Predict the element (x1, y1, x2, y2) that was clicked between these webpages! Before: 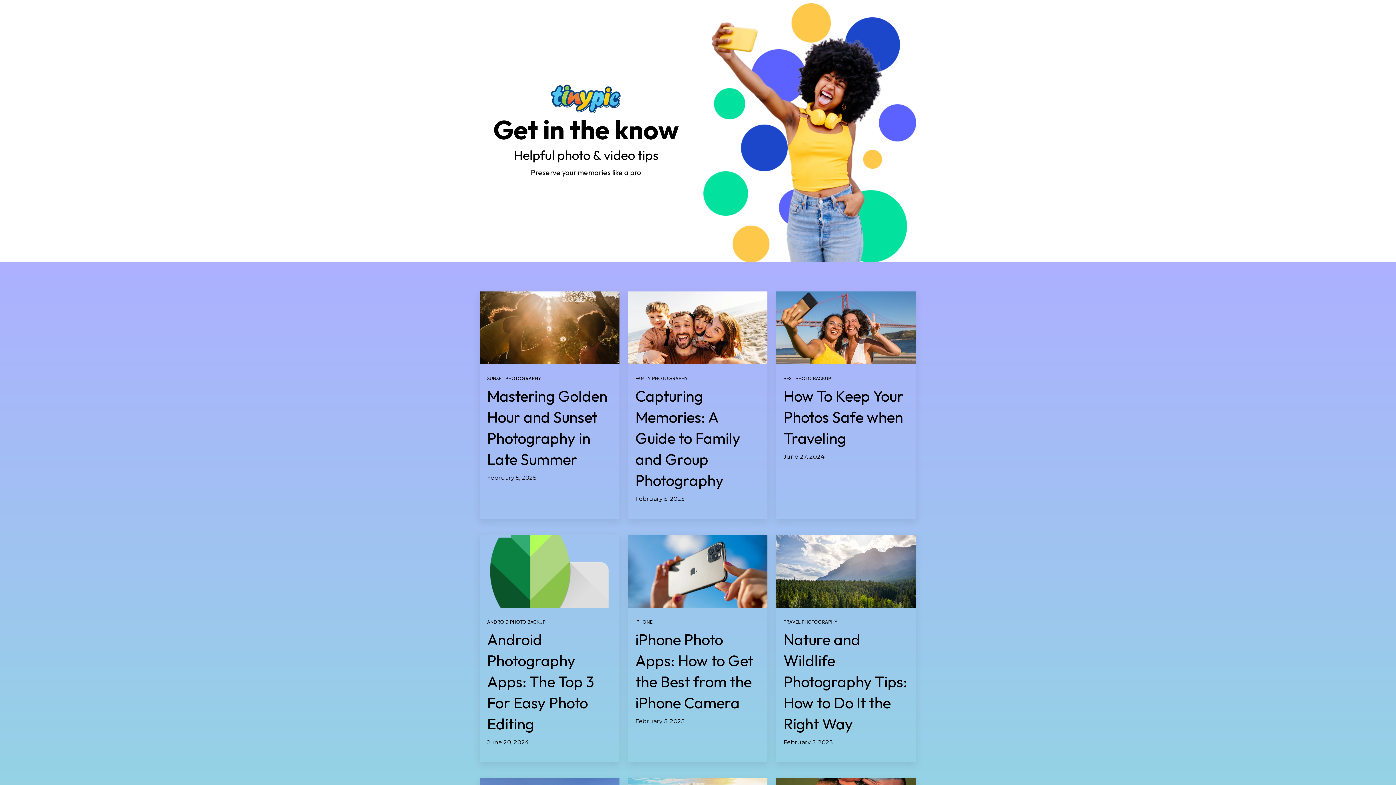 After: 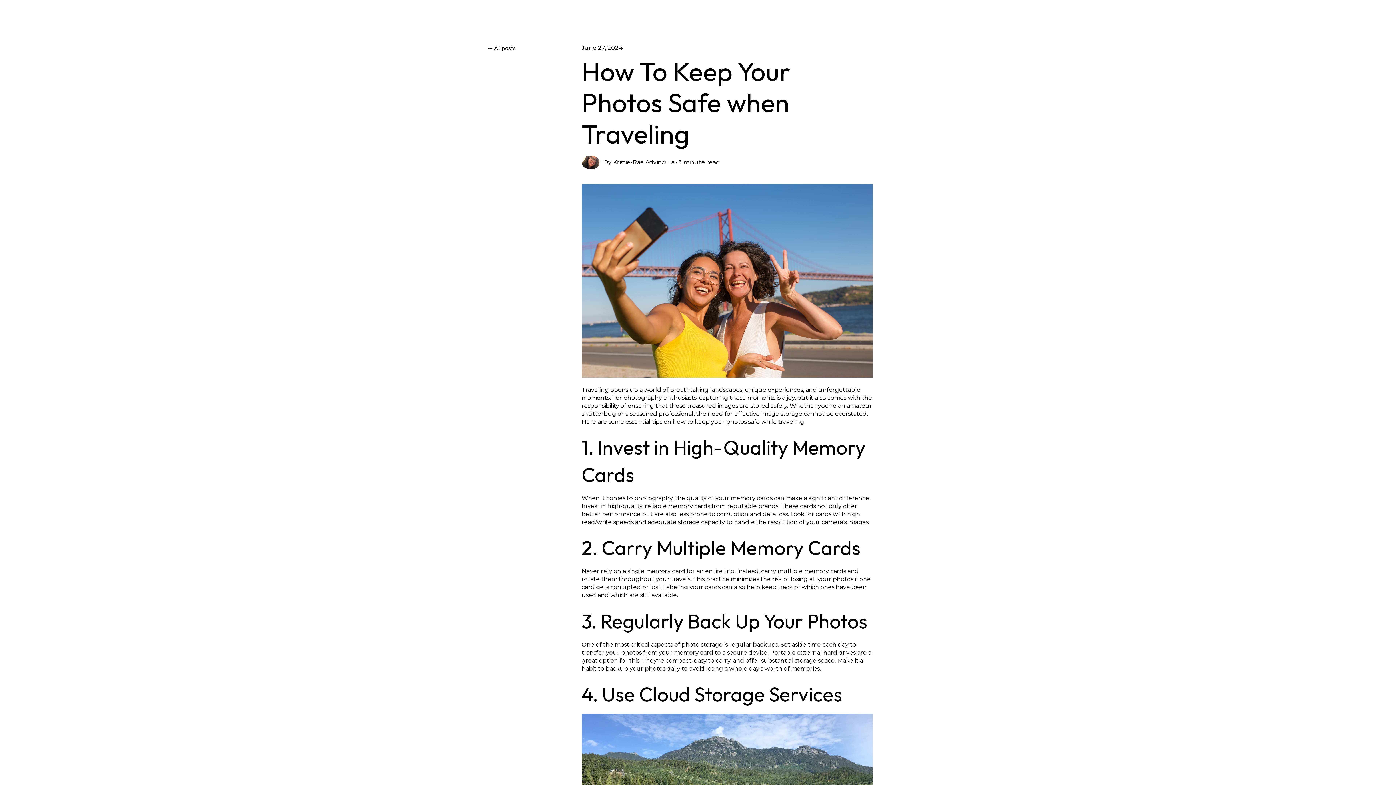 Action: label: How To Keep Your Photos Safe when Traveling bbox: (783, 386, 903, 448)